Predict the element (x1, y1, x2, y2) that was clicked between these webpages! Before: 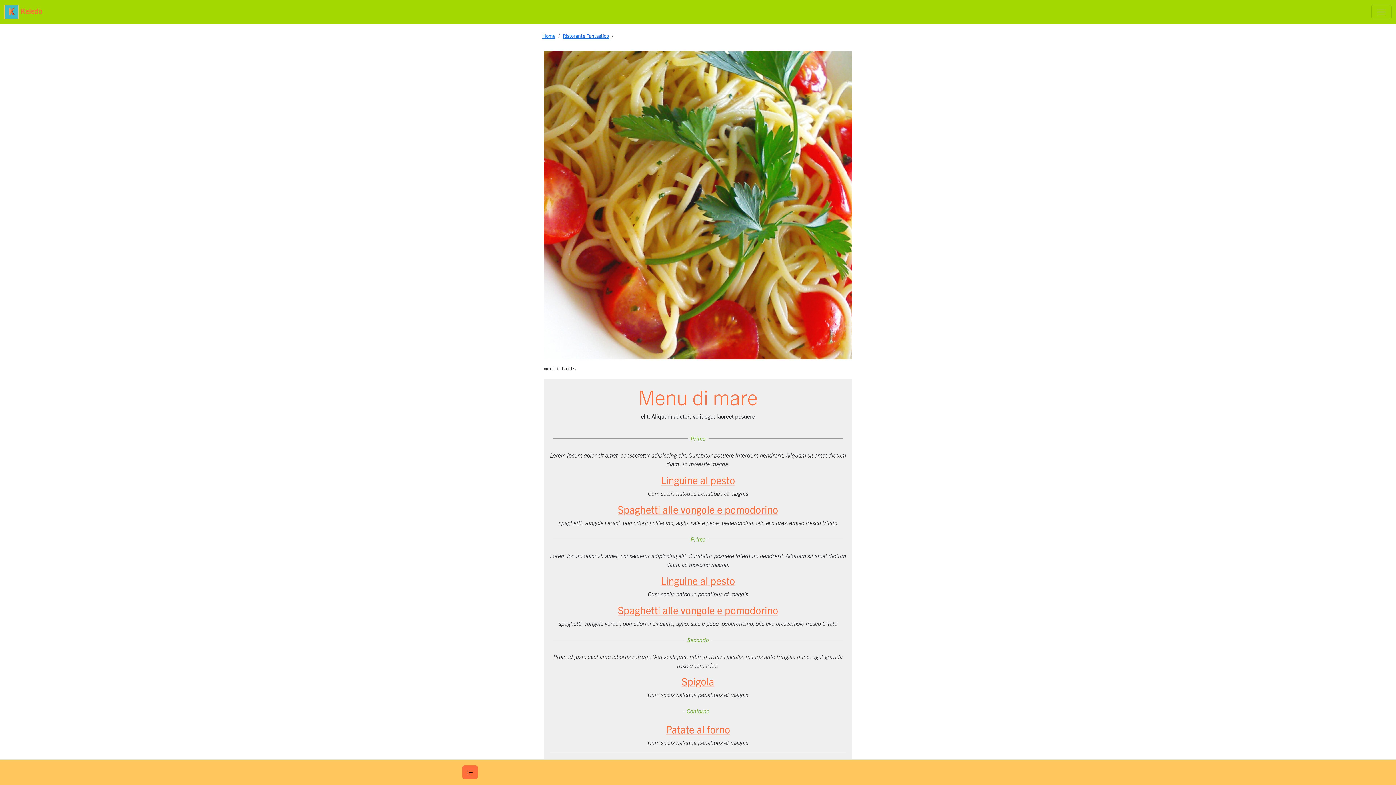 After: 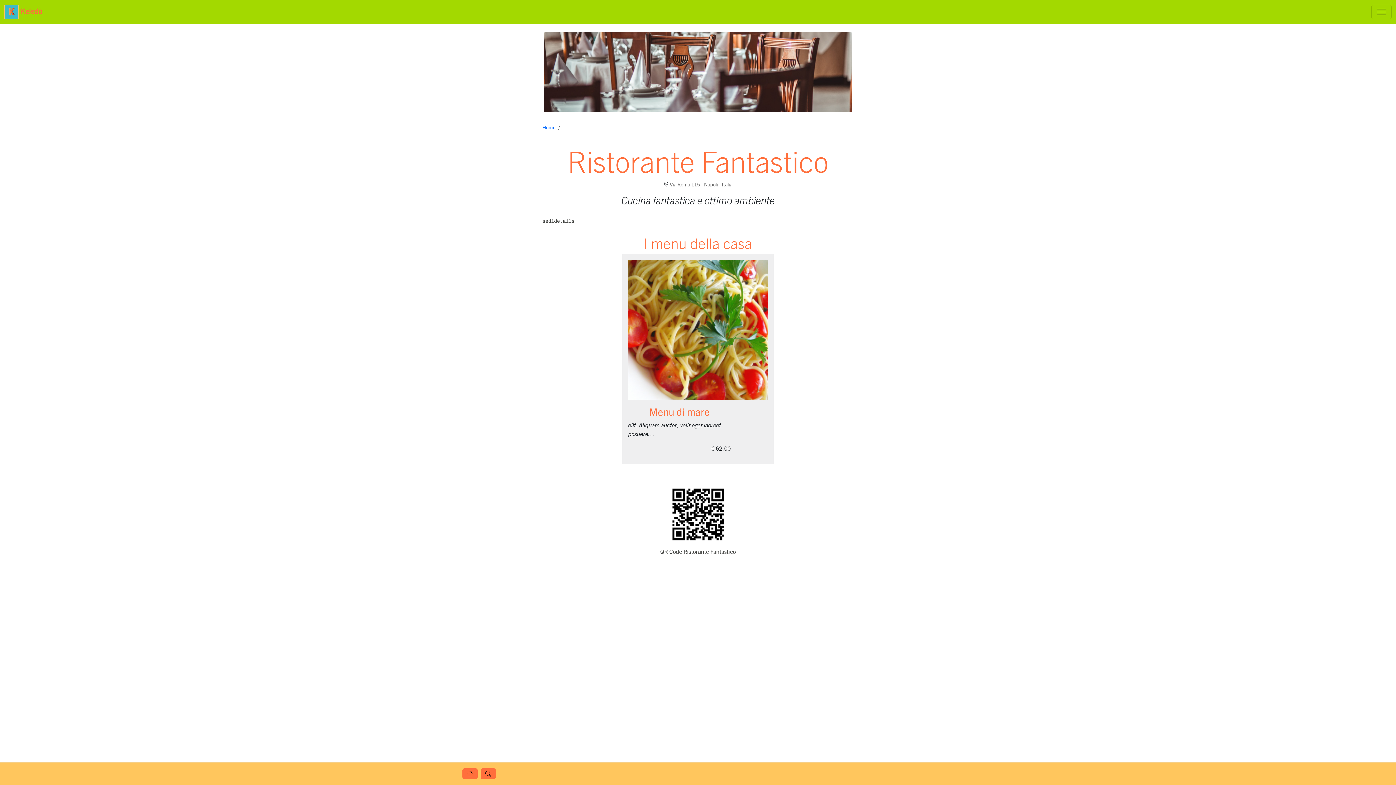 Action: bbox: (462, 765, 477, 779)